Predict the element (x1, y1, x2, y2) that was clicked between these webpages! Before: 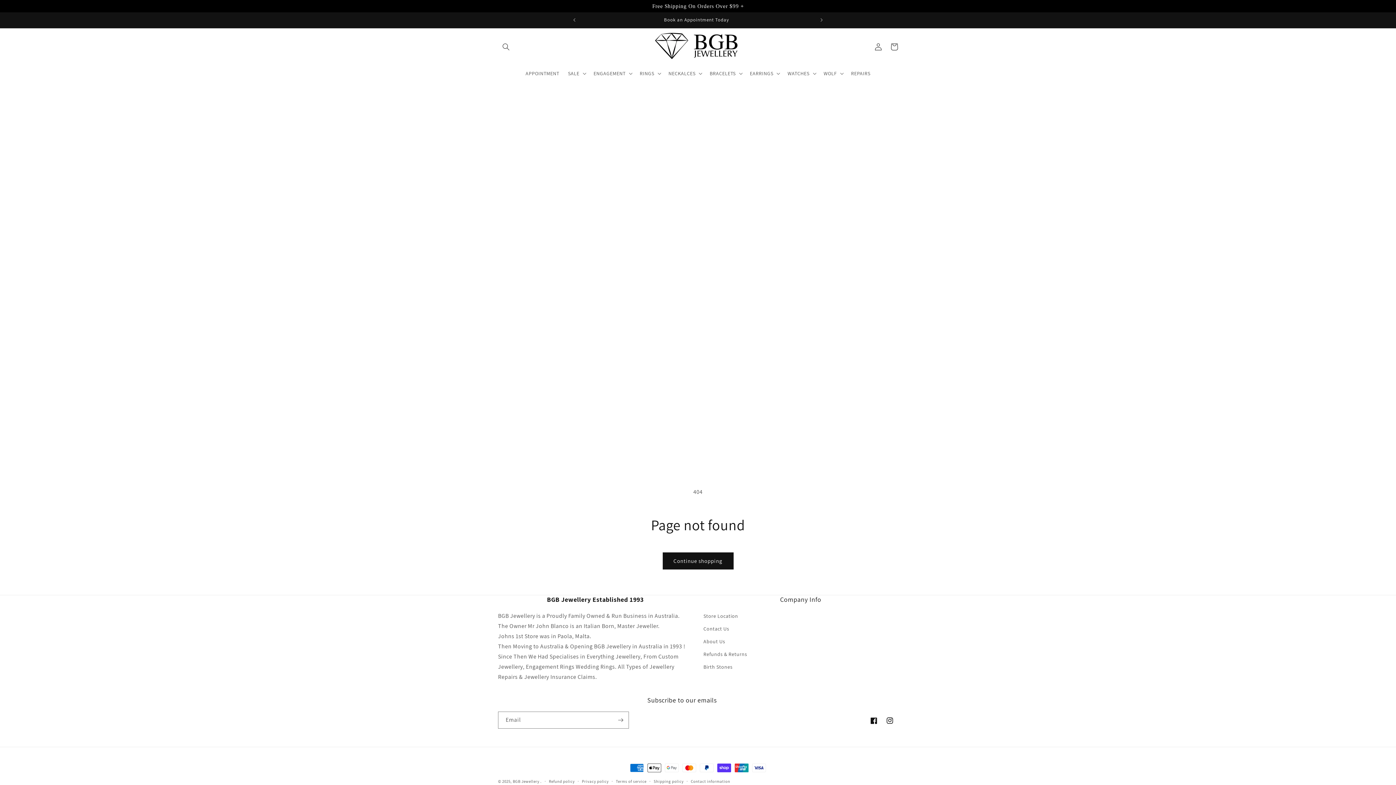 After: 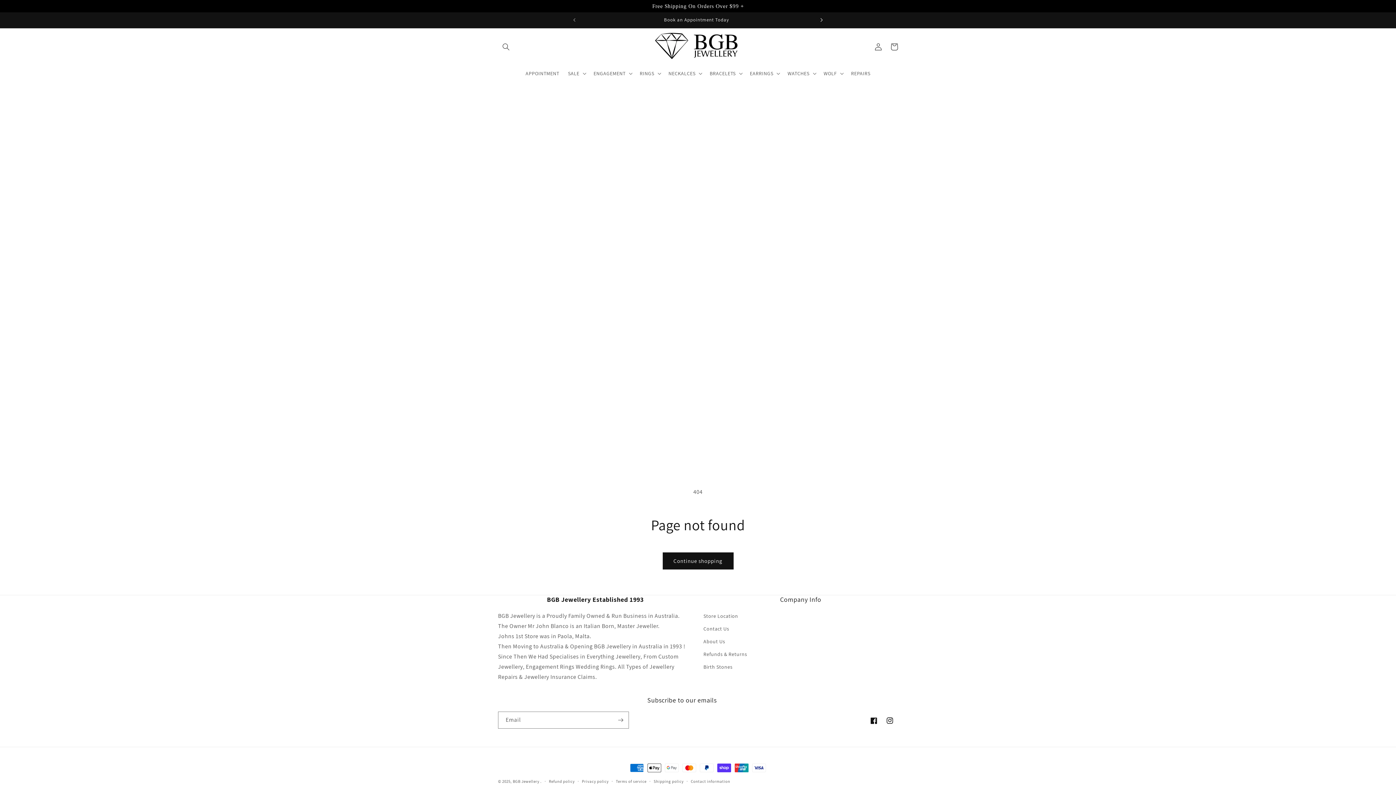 Action: label: Next announcement bbox: (813, 12, 829, 28)